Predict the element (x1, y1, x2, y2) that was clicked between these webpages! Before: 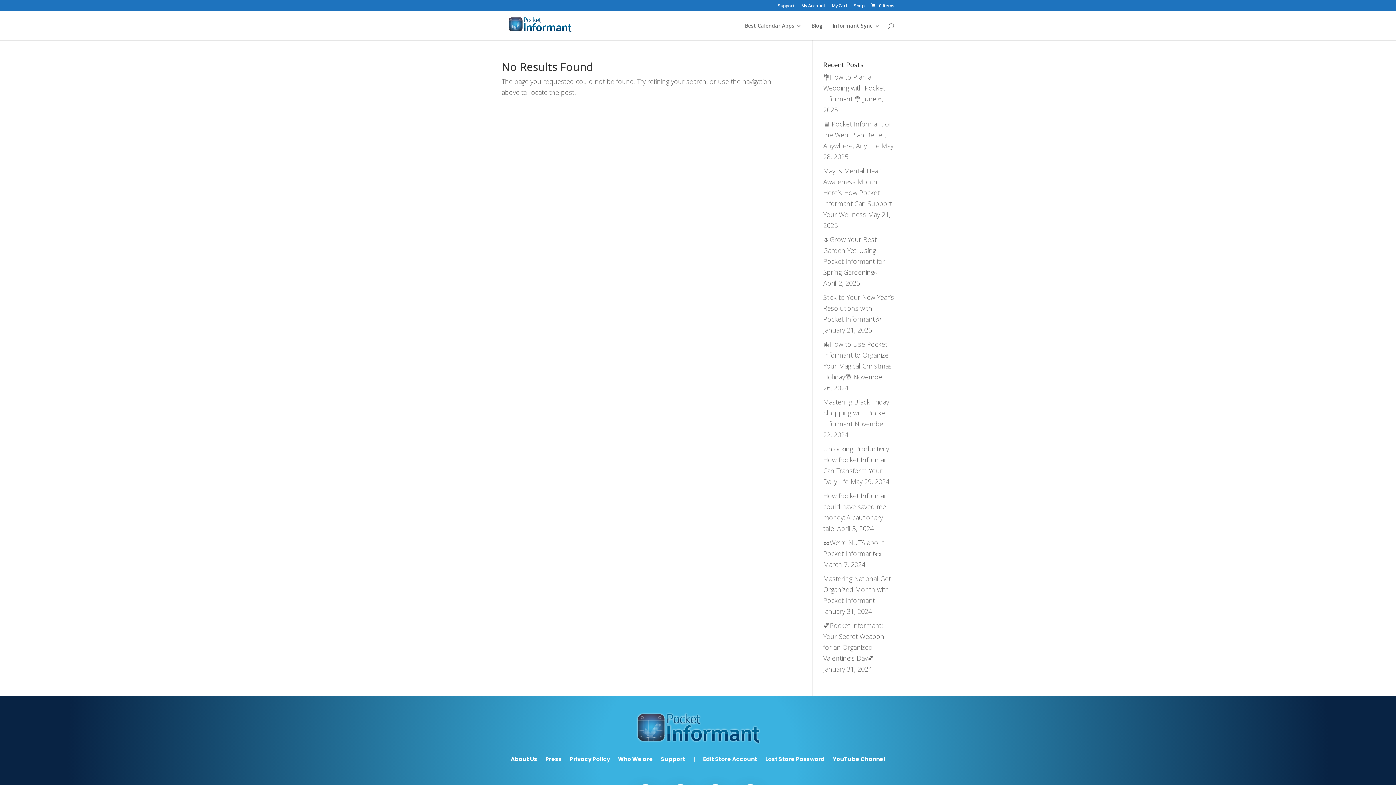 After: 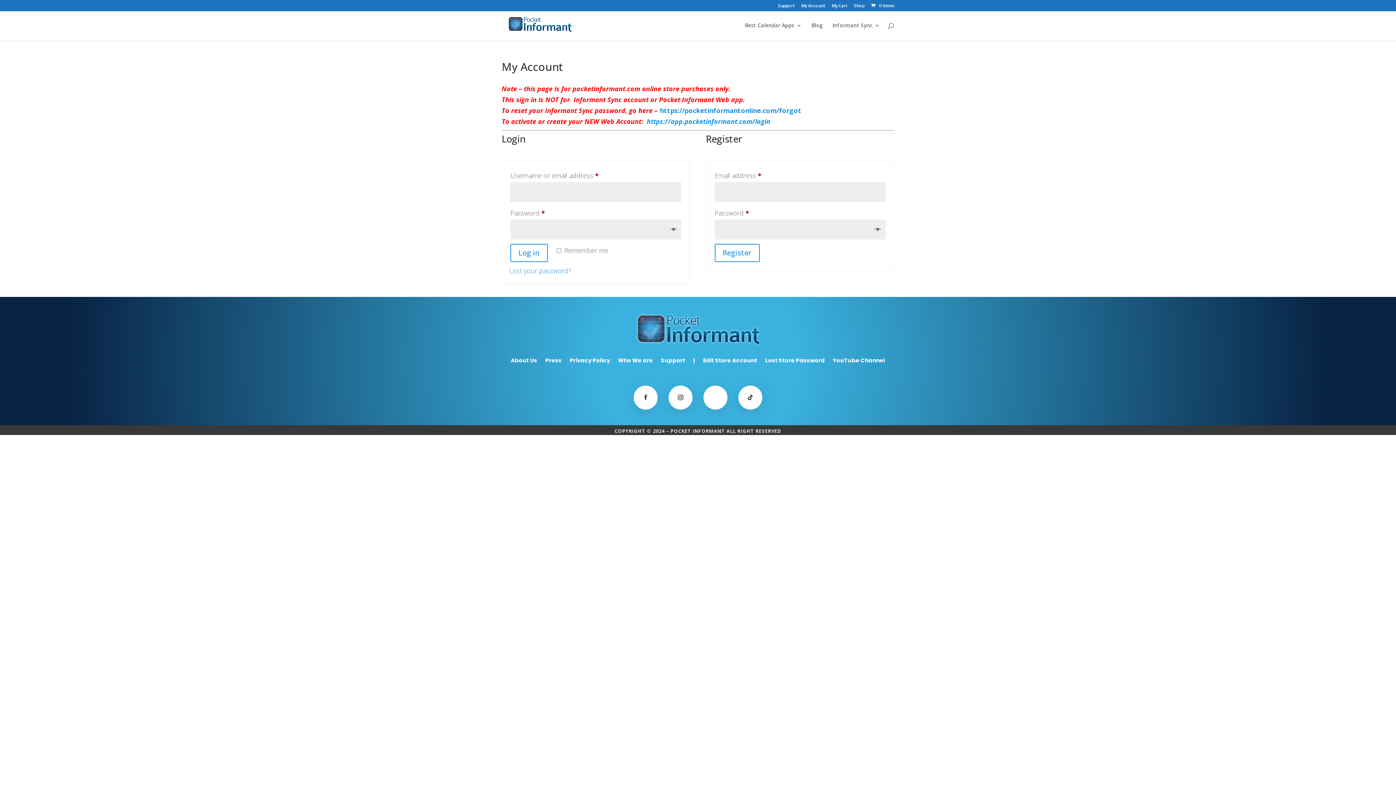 Action: label: My Account bbox: (801, 3, 825, 11)